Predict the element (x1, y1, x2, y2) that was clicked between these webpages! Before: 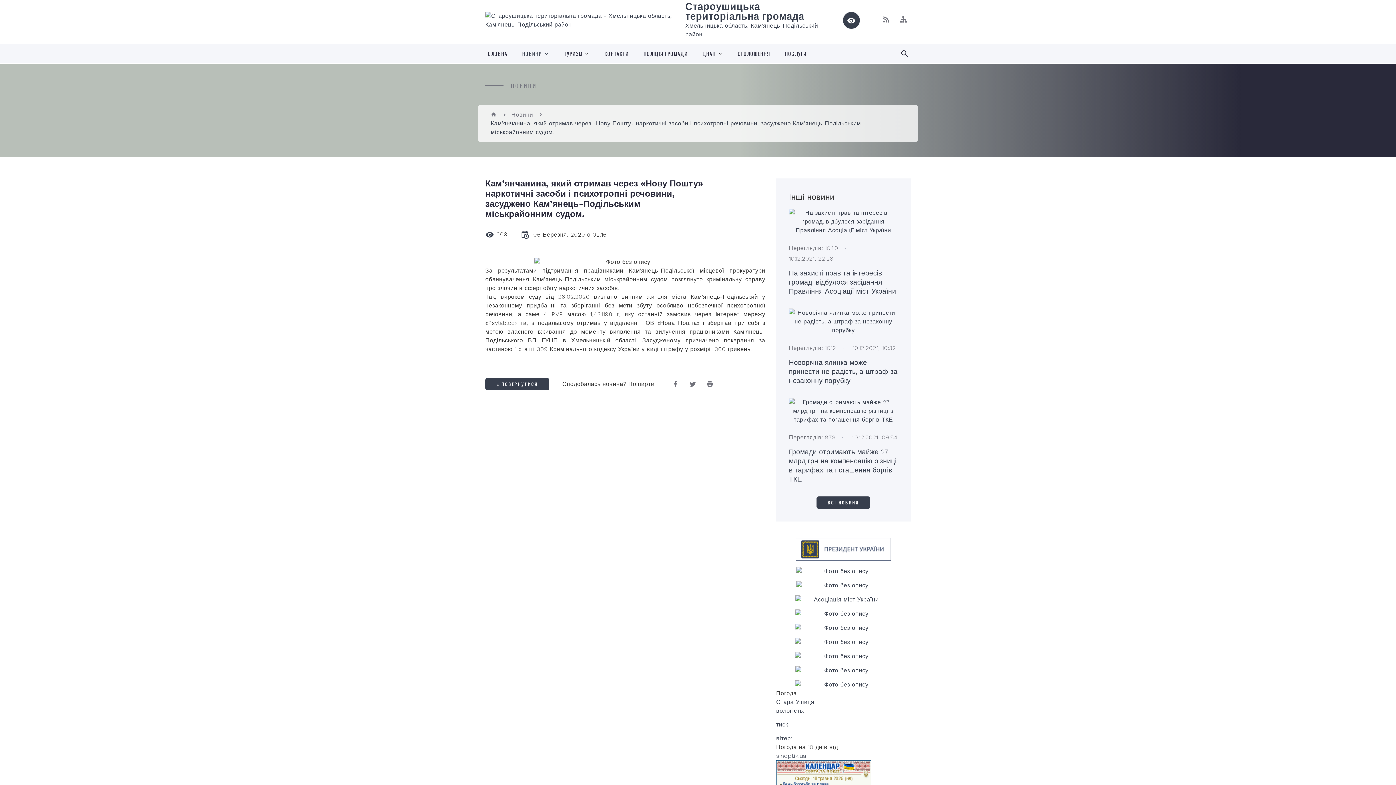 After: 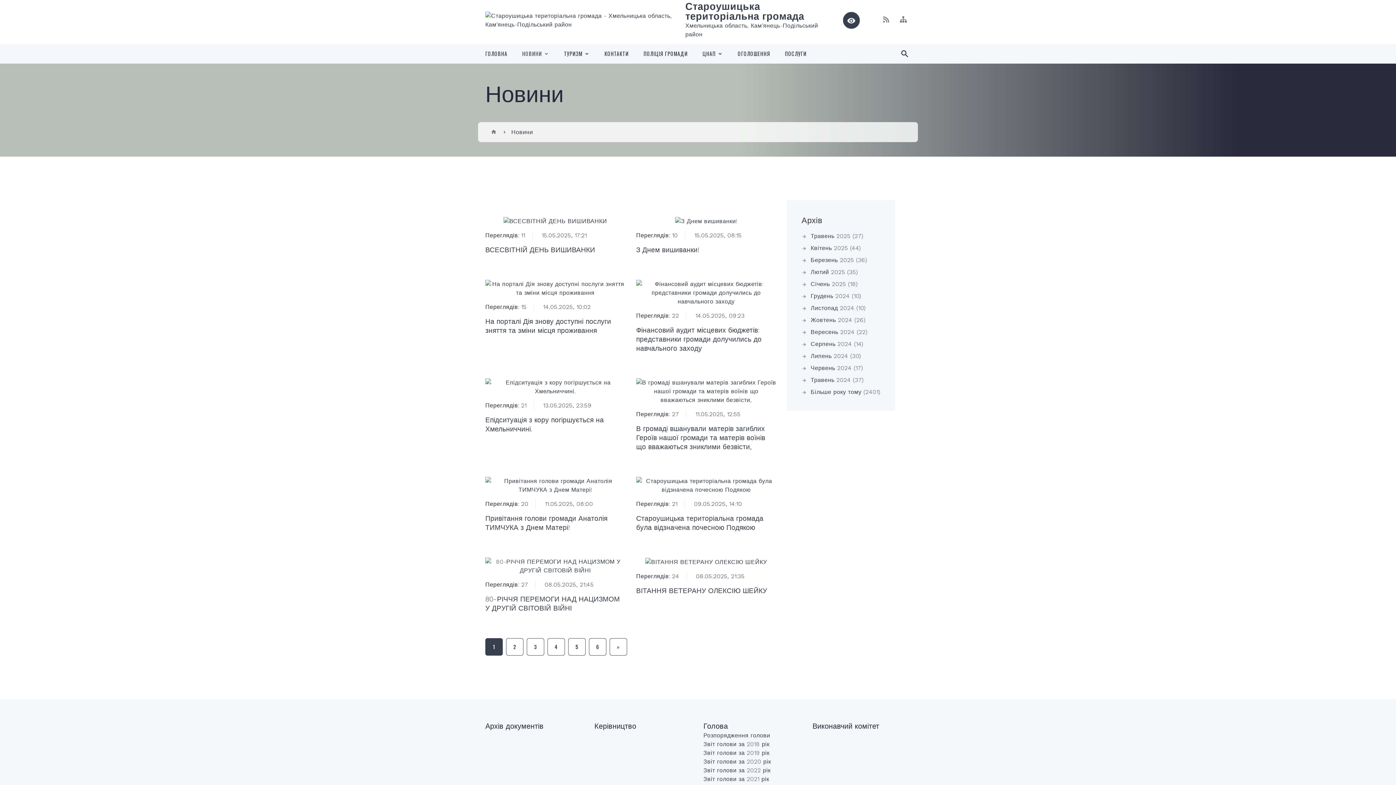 Action: bbox: (511, 111, 533, 118) label: Новини